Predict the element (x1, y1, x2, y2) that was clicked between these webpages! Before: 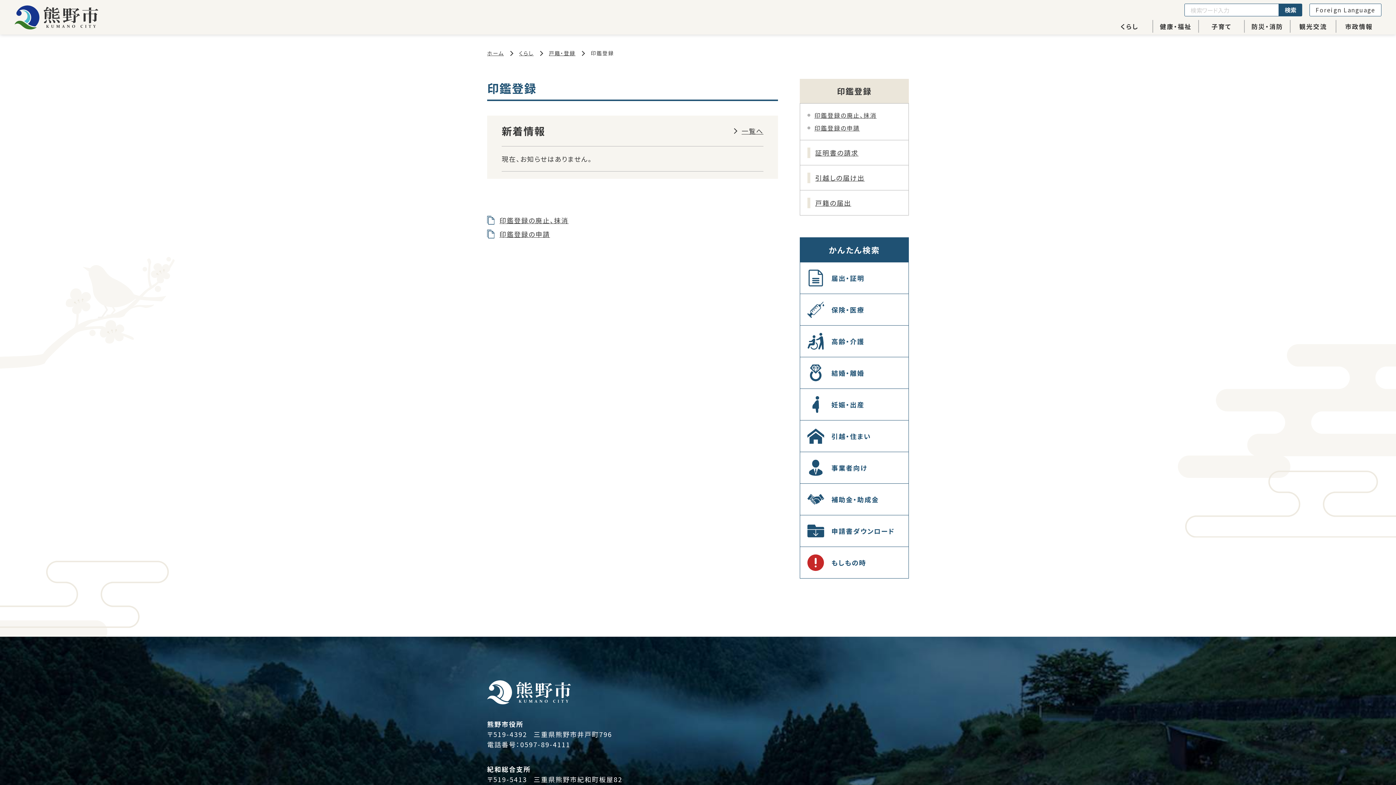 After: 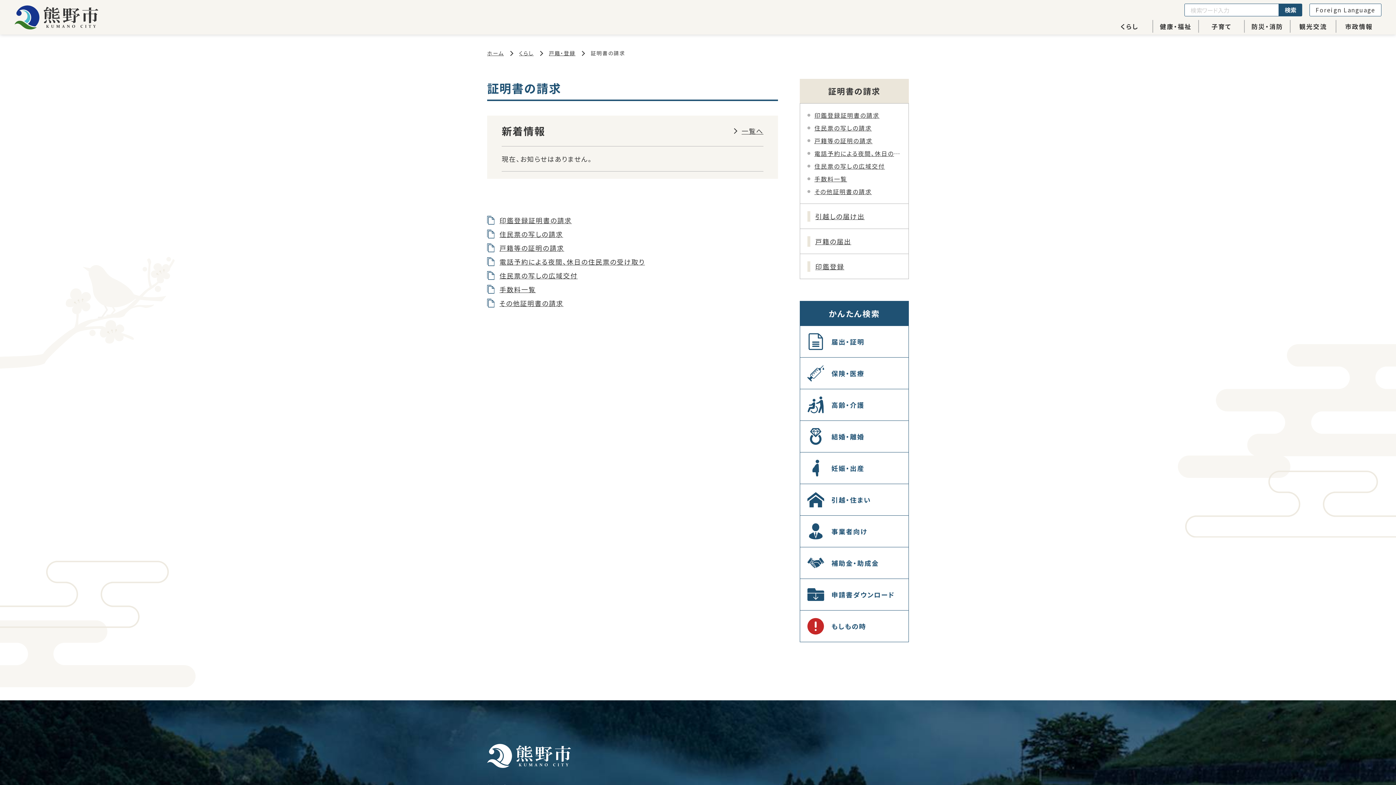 Action: bbox: (807, 147, 901, 157) label: 証明書の請求